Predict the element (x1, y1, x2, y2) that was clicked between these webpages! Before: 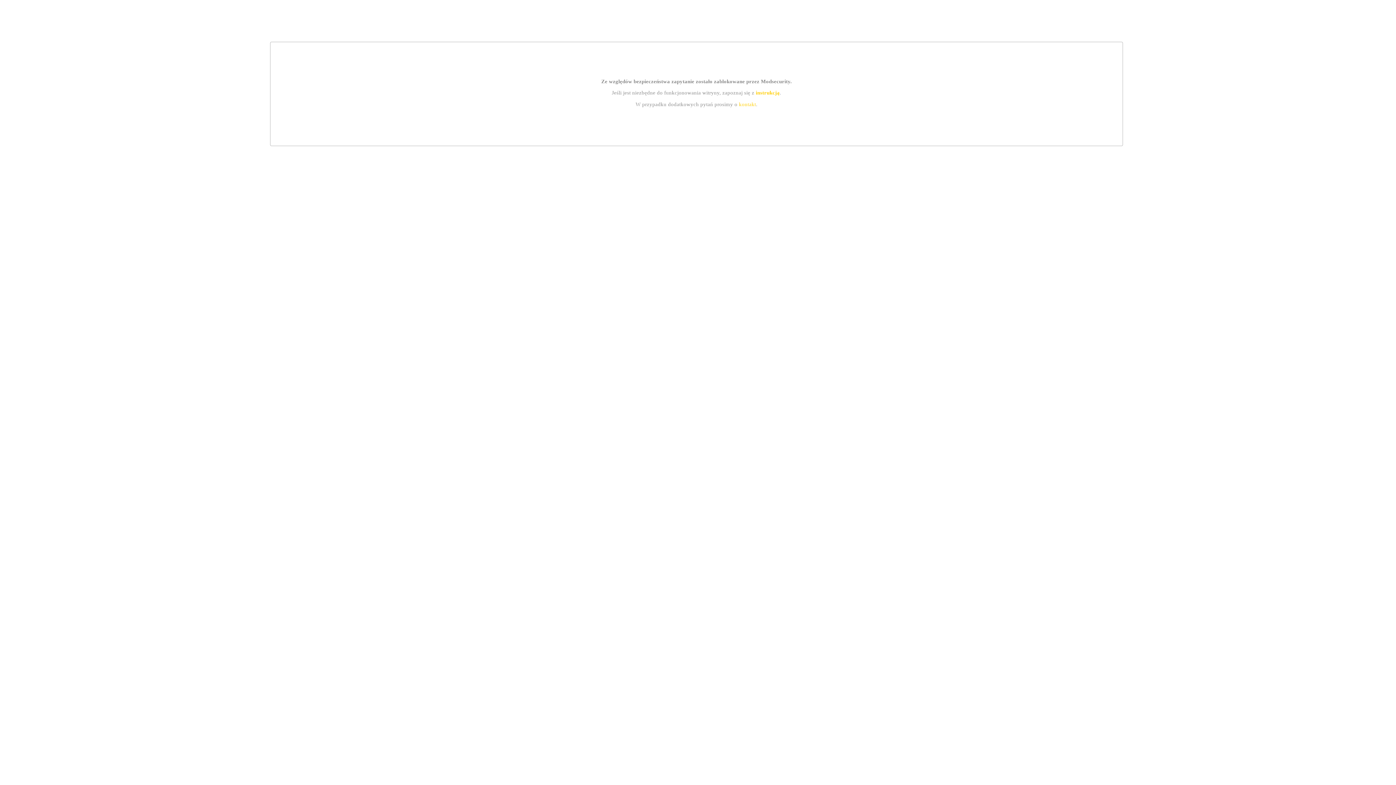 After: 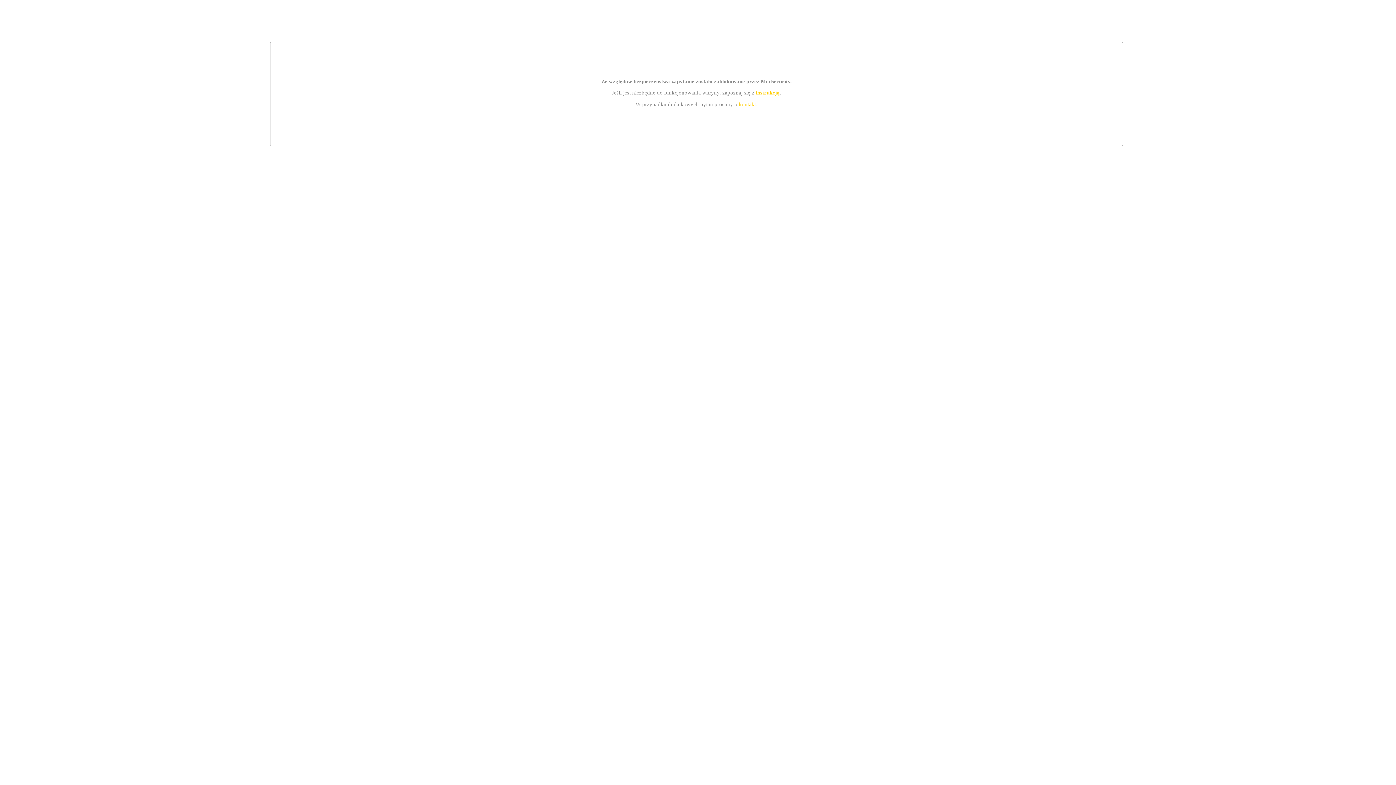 Action: label: instrukcją bbox: (755, 89, 779, 95)